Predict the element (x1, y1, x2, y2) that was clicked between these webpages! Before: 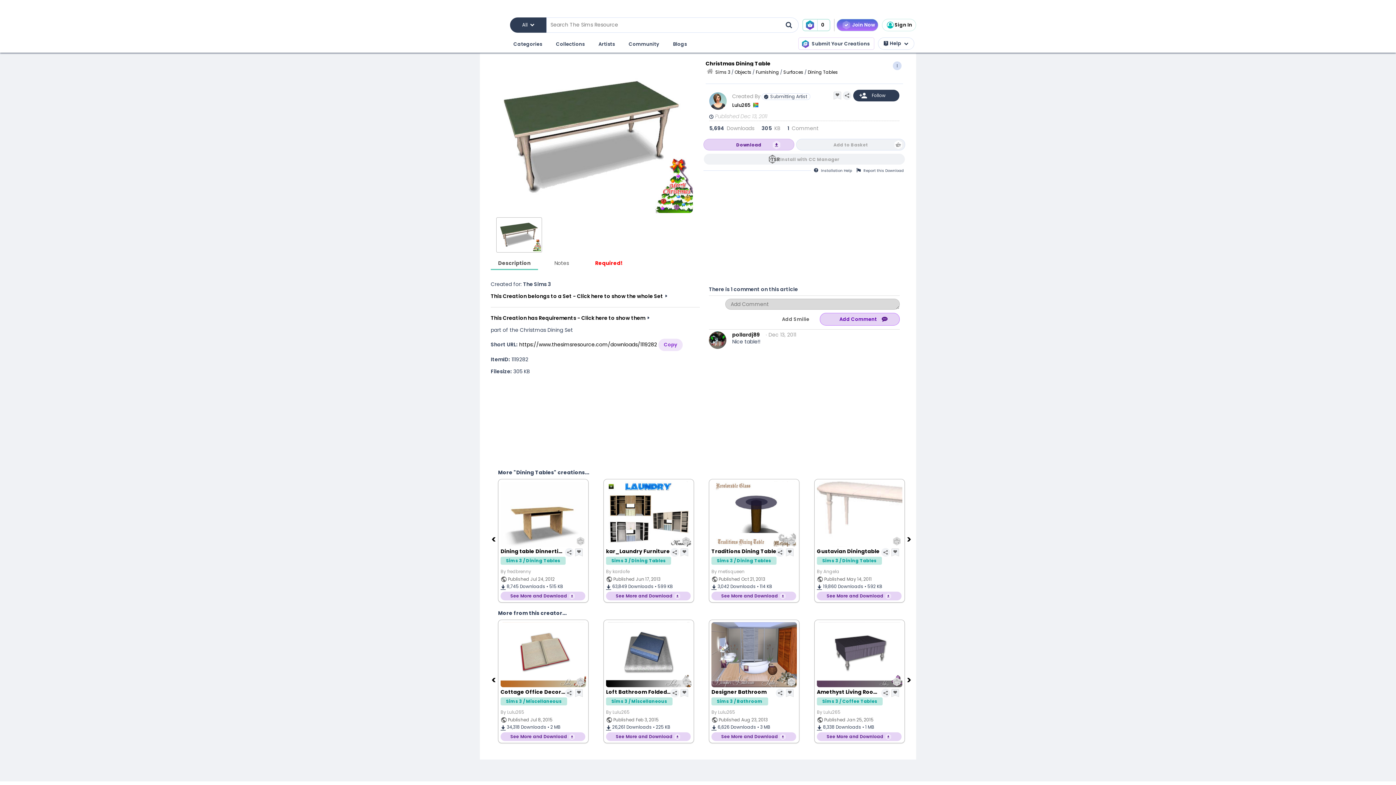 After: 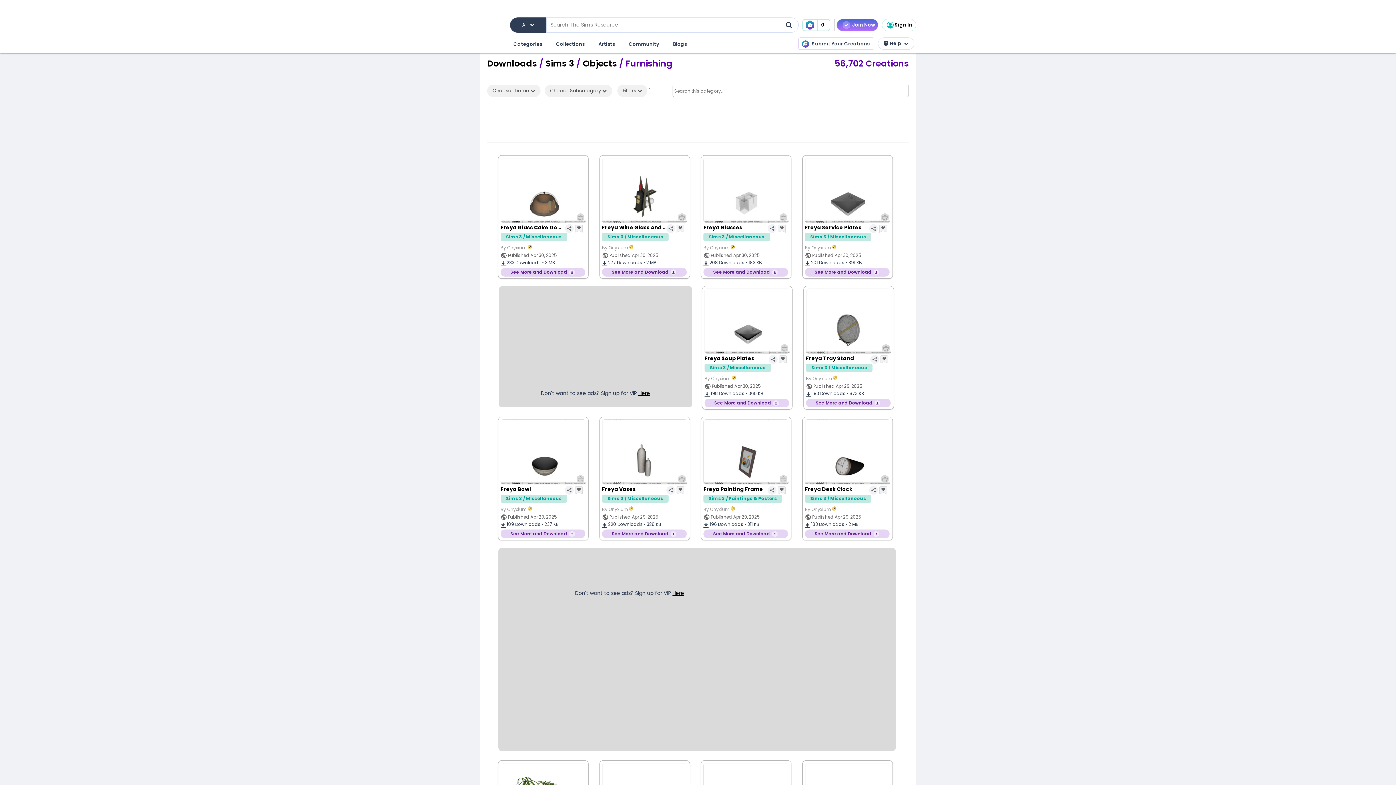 Action: label: Furnishing bbox: (756, 69, 779, 75)